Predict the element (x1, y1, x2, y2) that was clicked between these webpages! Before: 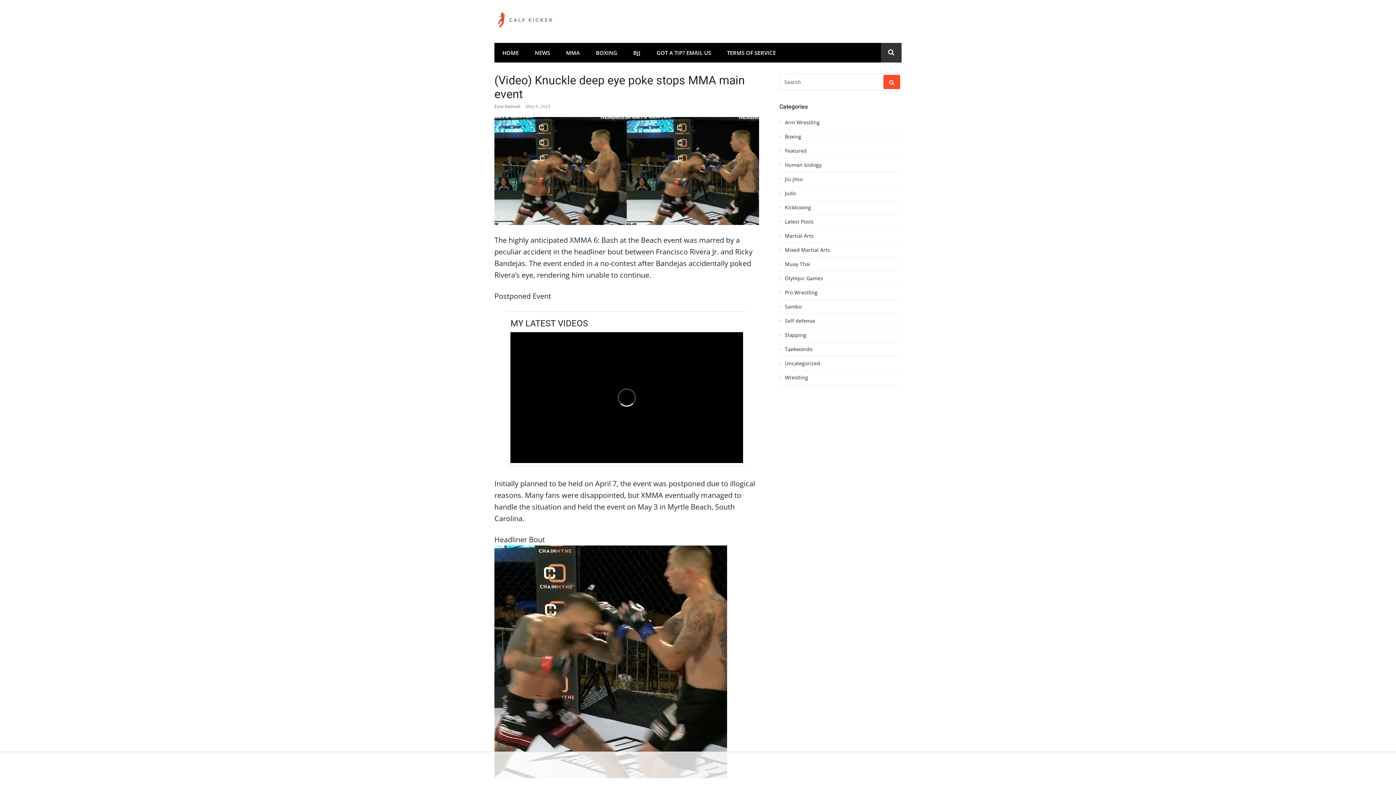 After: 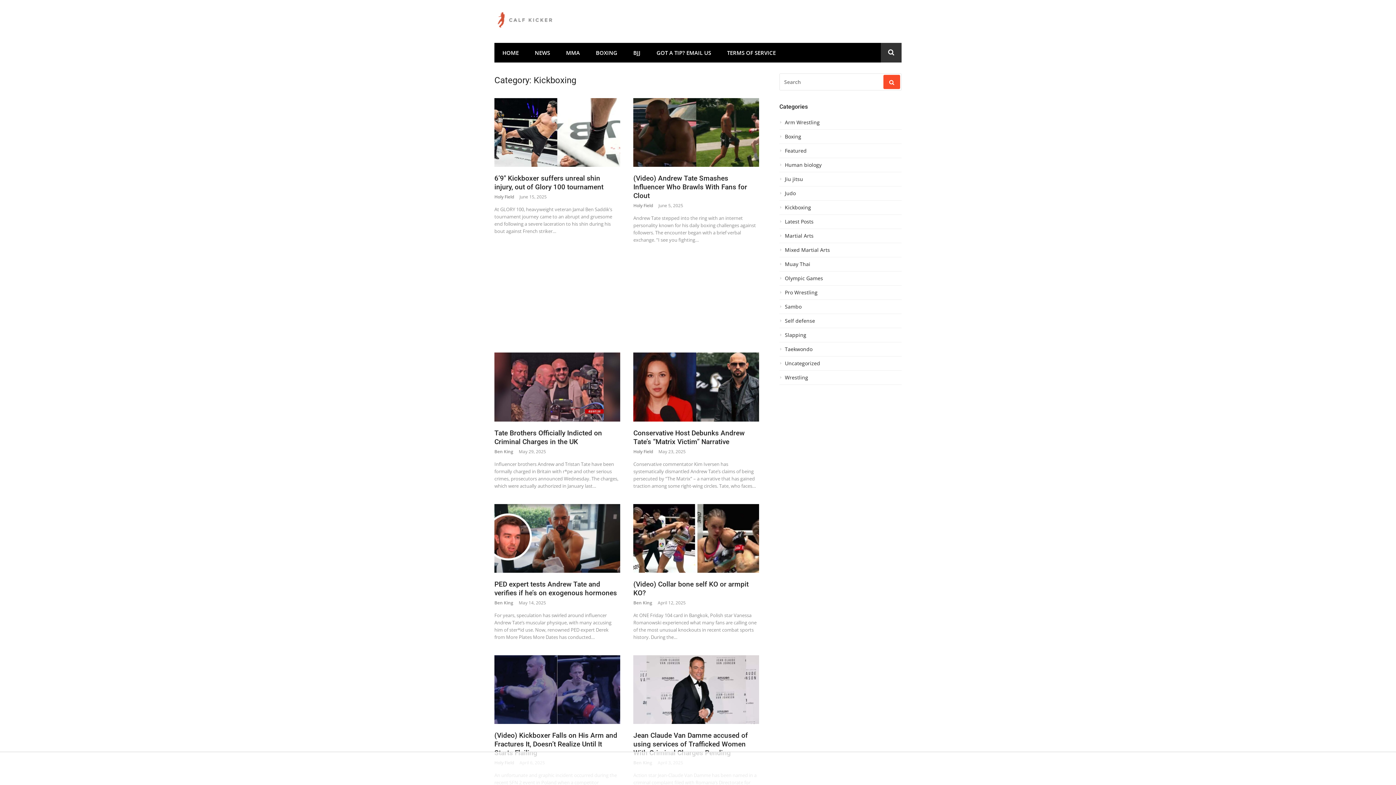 Action: label: Kickboxing bbox: (779, 204, 901, 214)